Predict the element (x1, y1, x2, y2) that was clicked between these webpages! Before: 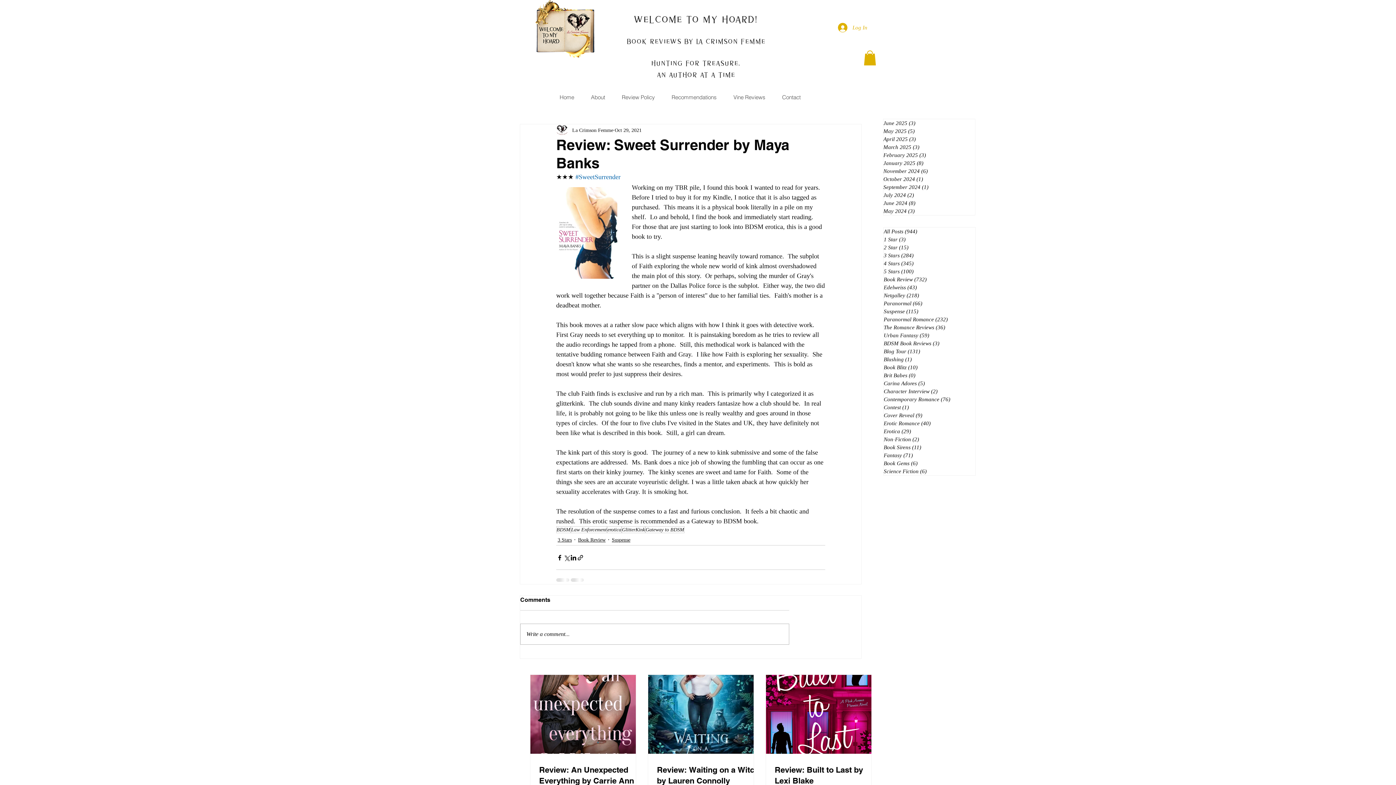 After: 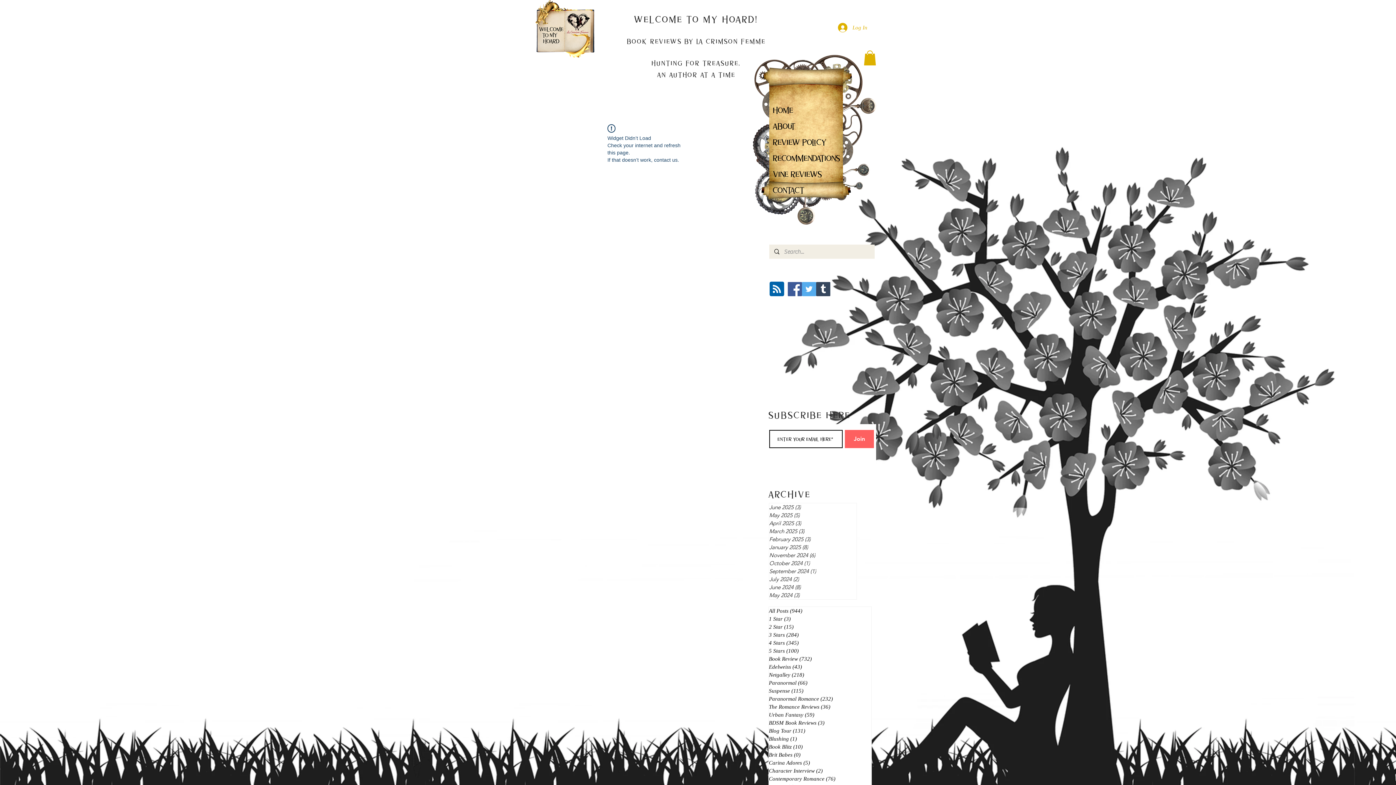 Action: bbox: (884, 467, 975, 475) label: Science Fiction (6)
6 posts